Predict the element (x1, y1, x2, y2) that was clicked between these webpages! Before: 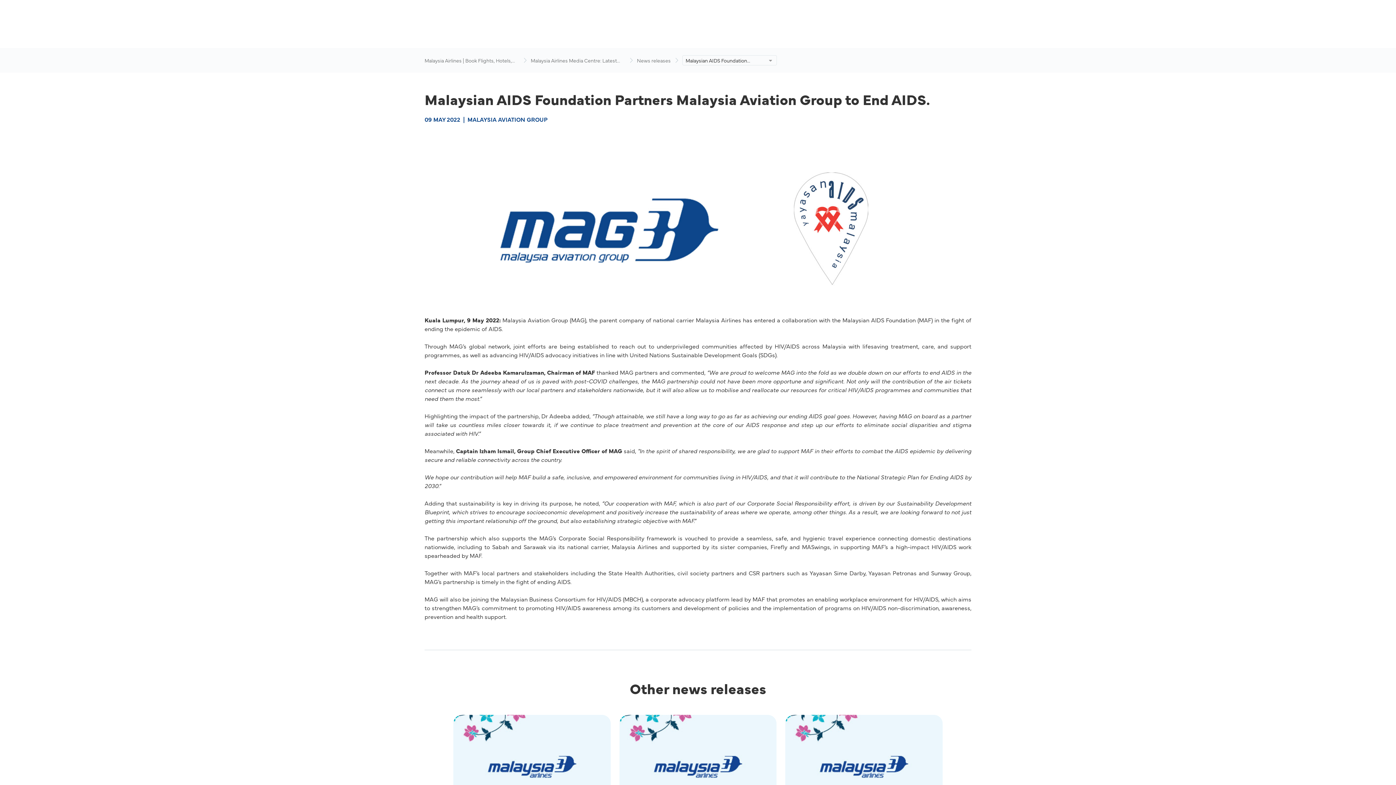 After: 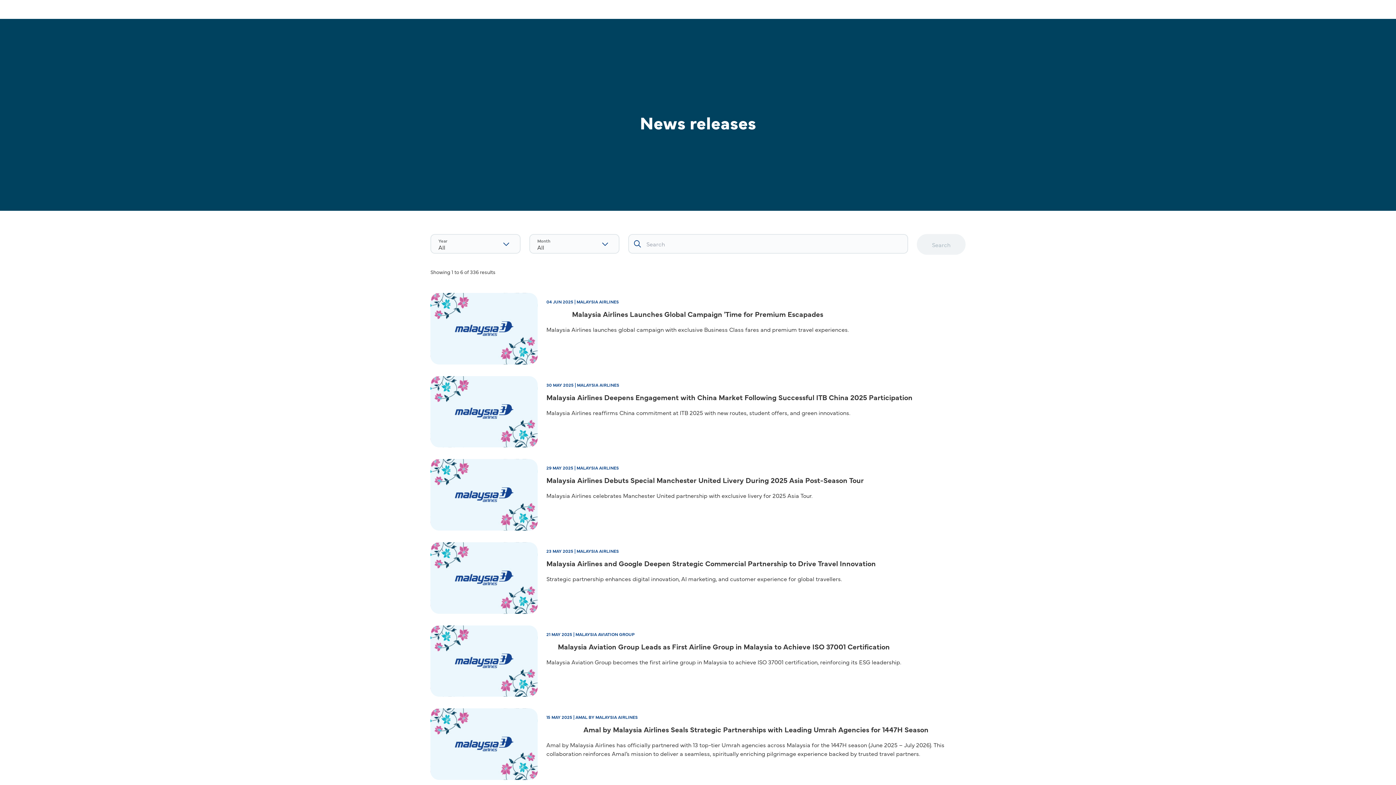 Action: bbox: (637, 56, 670, 64) label: News releases